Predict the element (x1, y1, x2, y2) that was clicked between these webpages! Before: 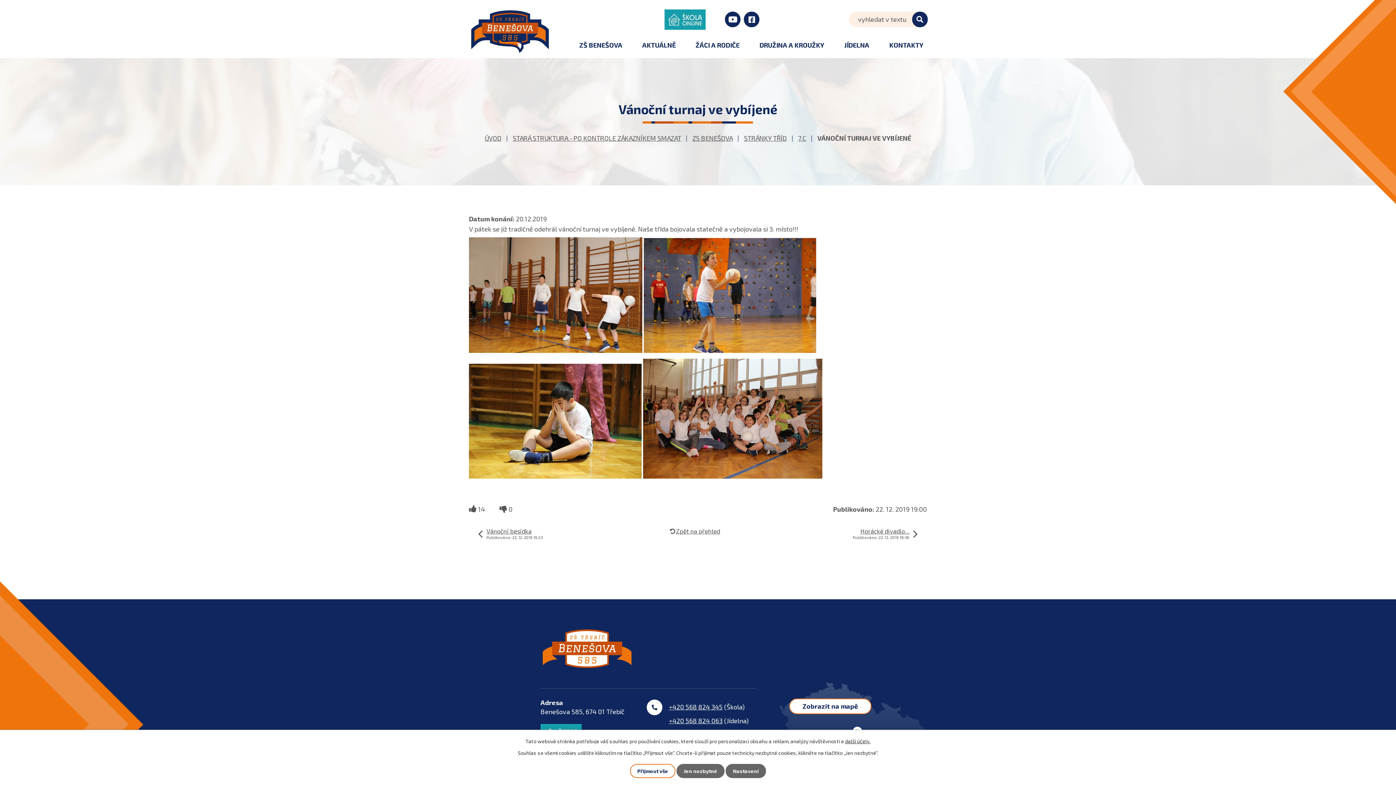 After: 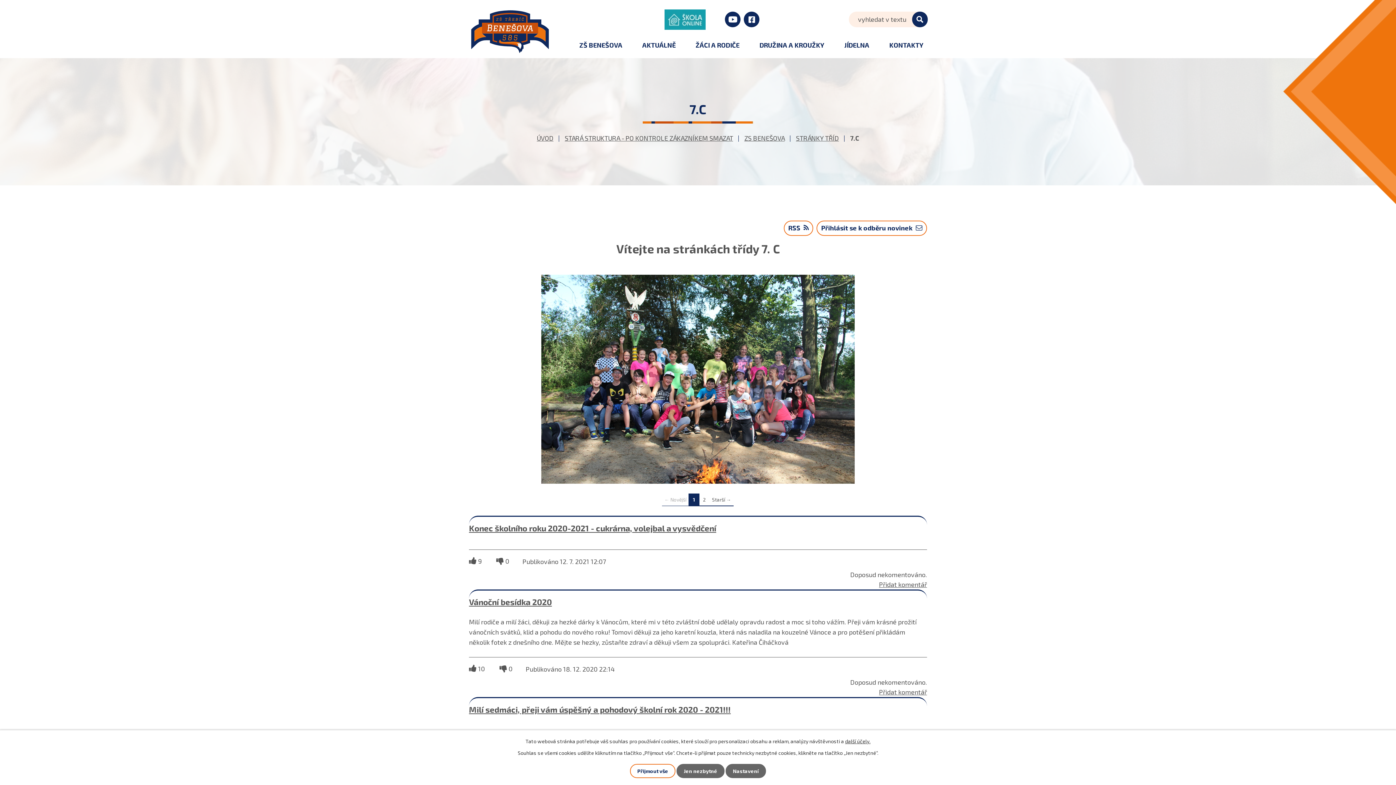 Action: label: Zpět na přehled bbox: (676, 527, 720, 534)